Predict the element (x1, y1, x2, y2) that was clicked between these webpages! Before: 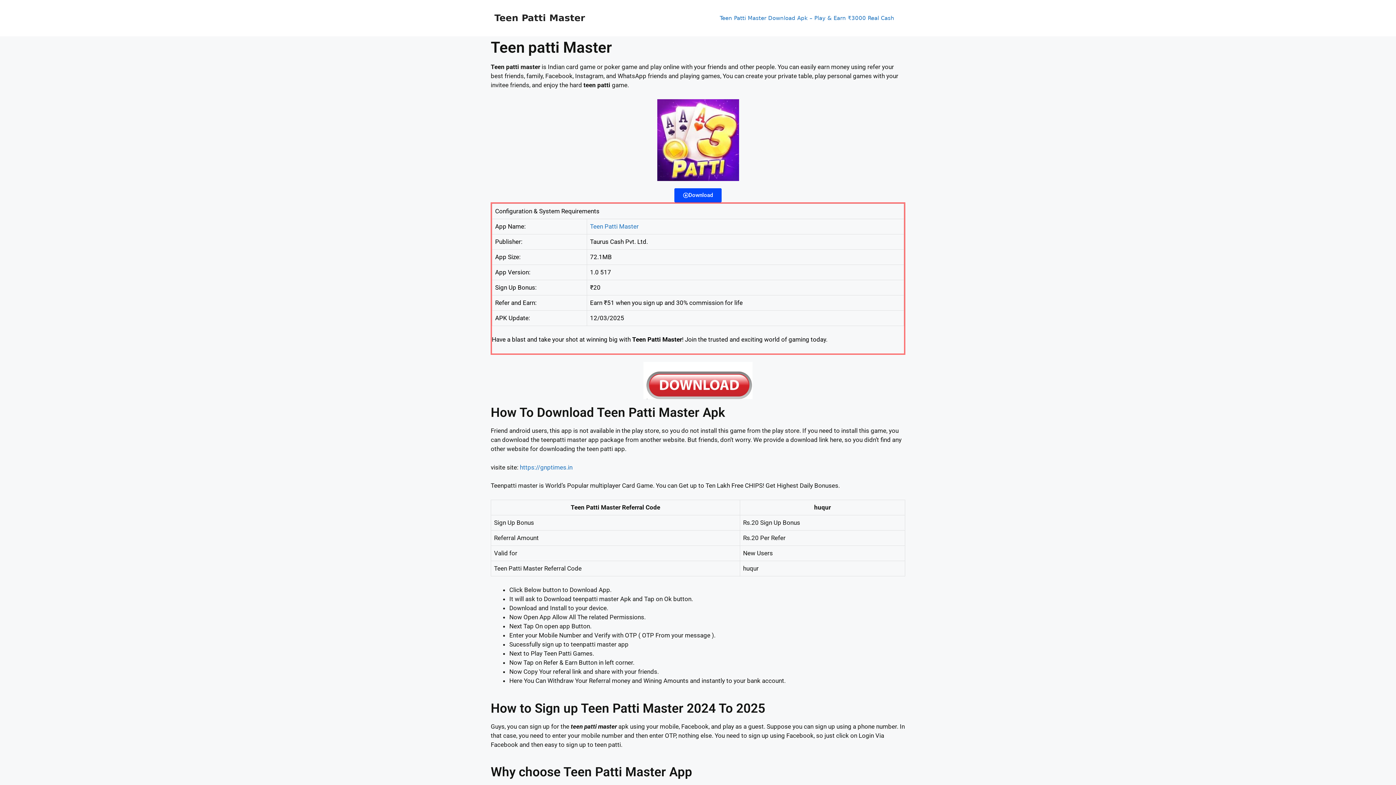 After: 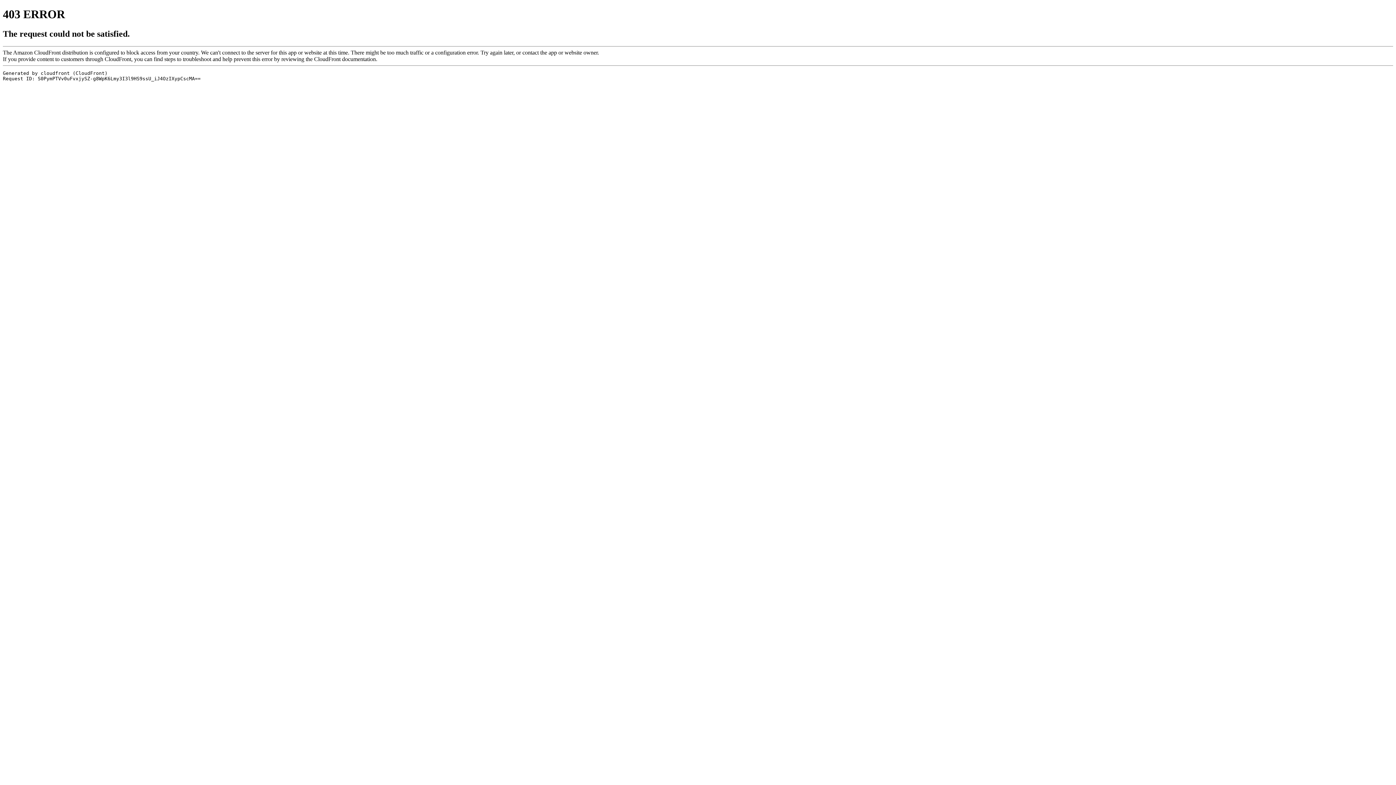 Action: bbox: (674, 188, 721, 202) label: Download